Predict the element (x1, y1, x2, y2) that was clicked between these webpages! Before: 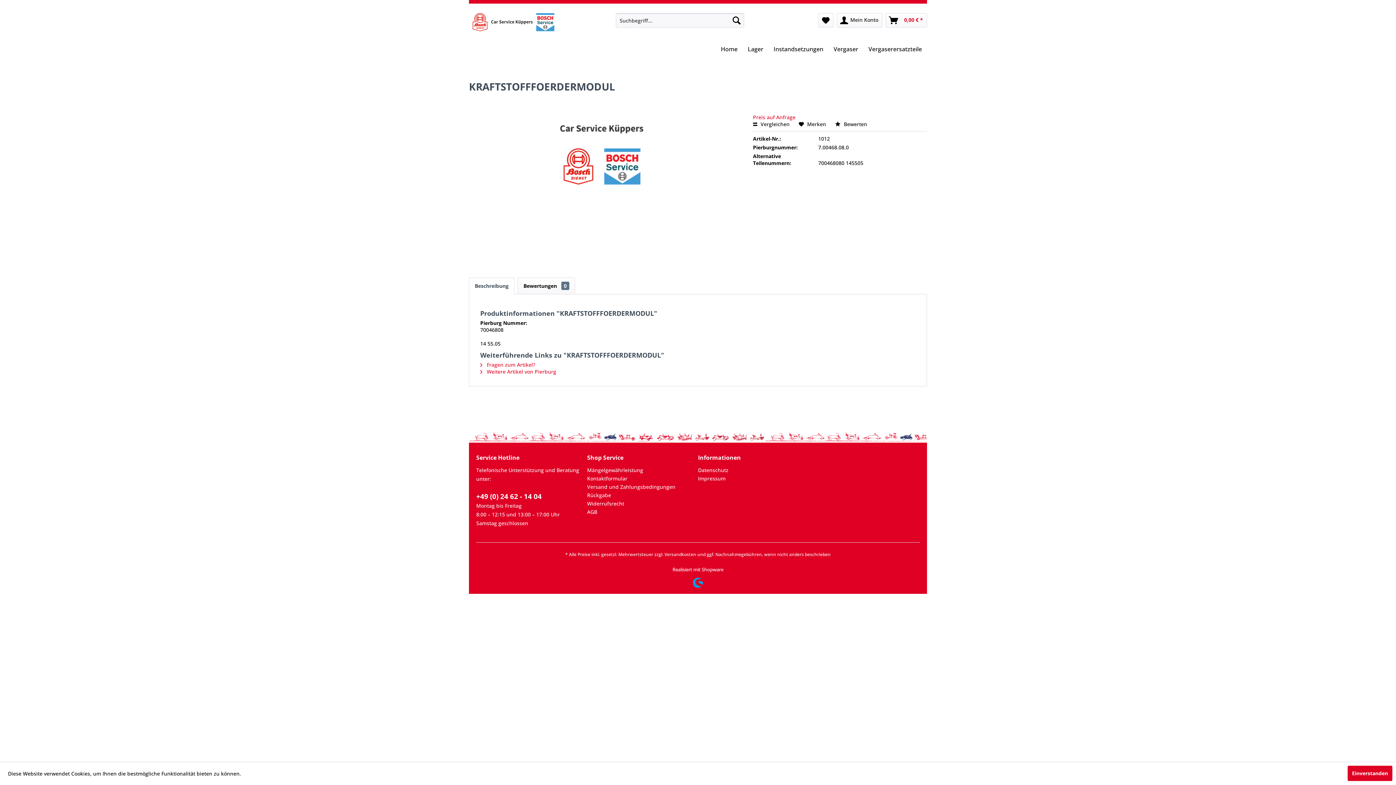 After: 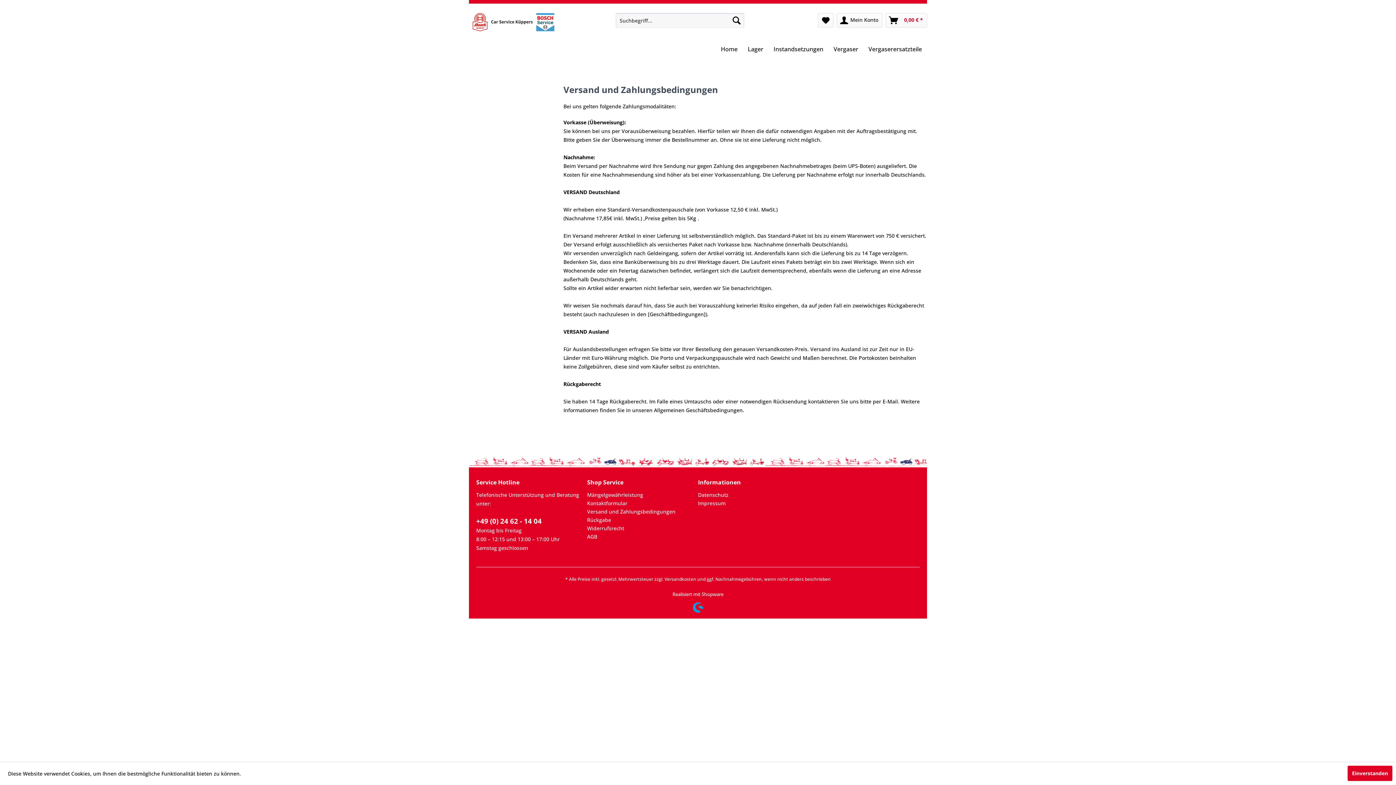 Action: label: Versandkosten bbox: (664, 551, 696, 557)